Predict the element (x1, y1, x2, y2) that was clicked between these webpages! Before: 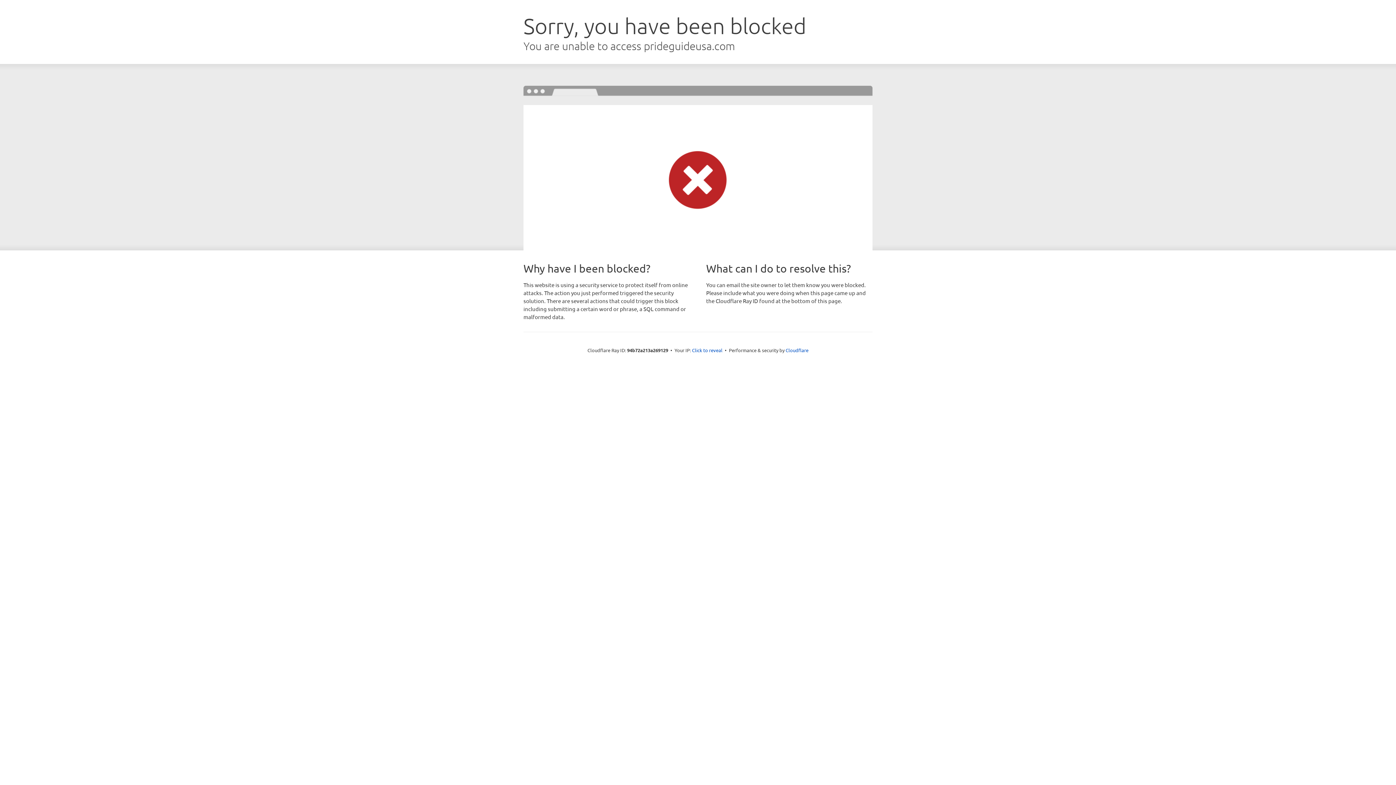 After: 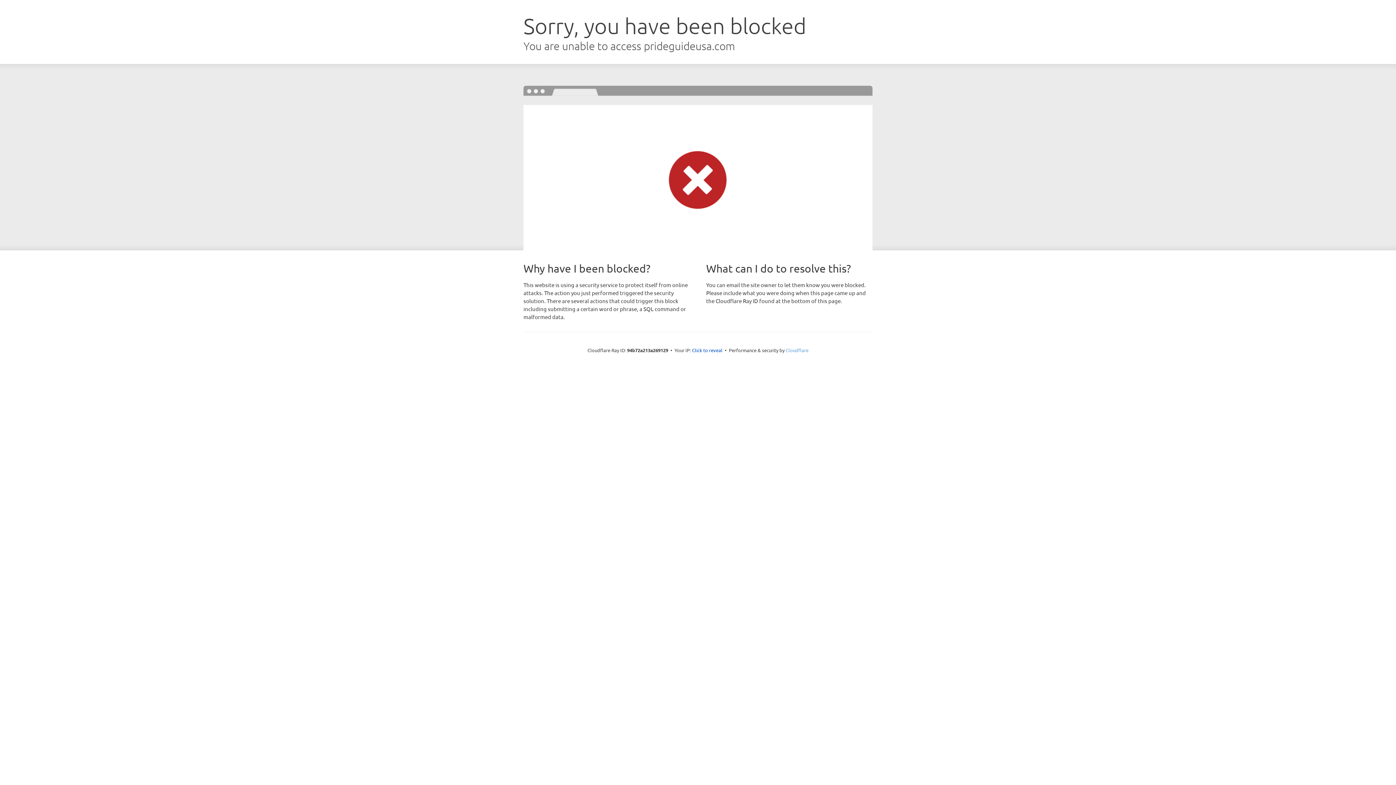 Action: label: Cloudflare bbox: (785, 347, 808, 353)